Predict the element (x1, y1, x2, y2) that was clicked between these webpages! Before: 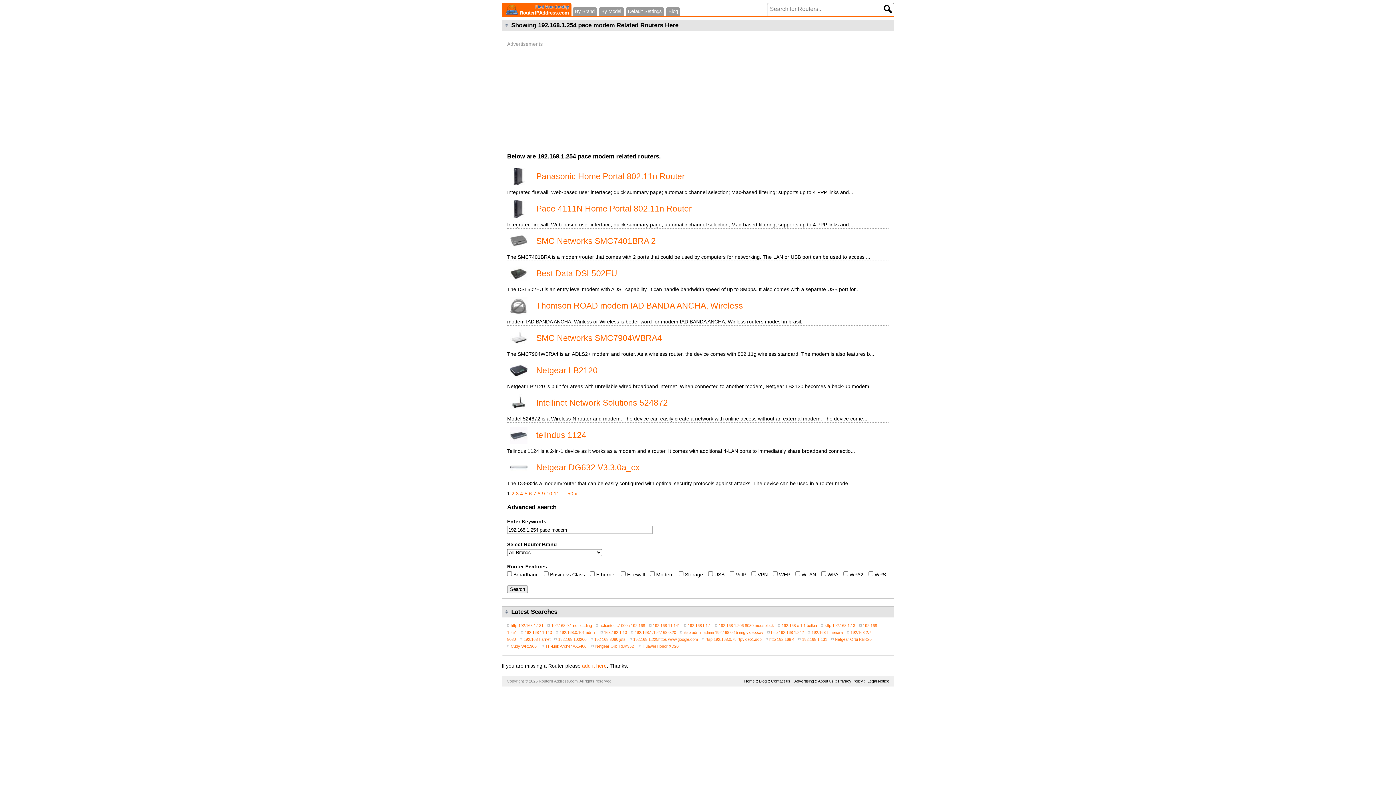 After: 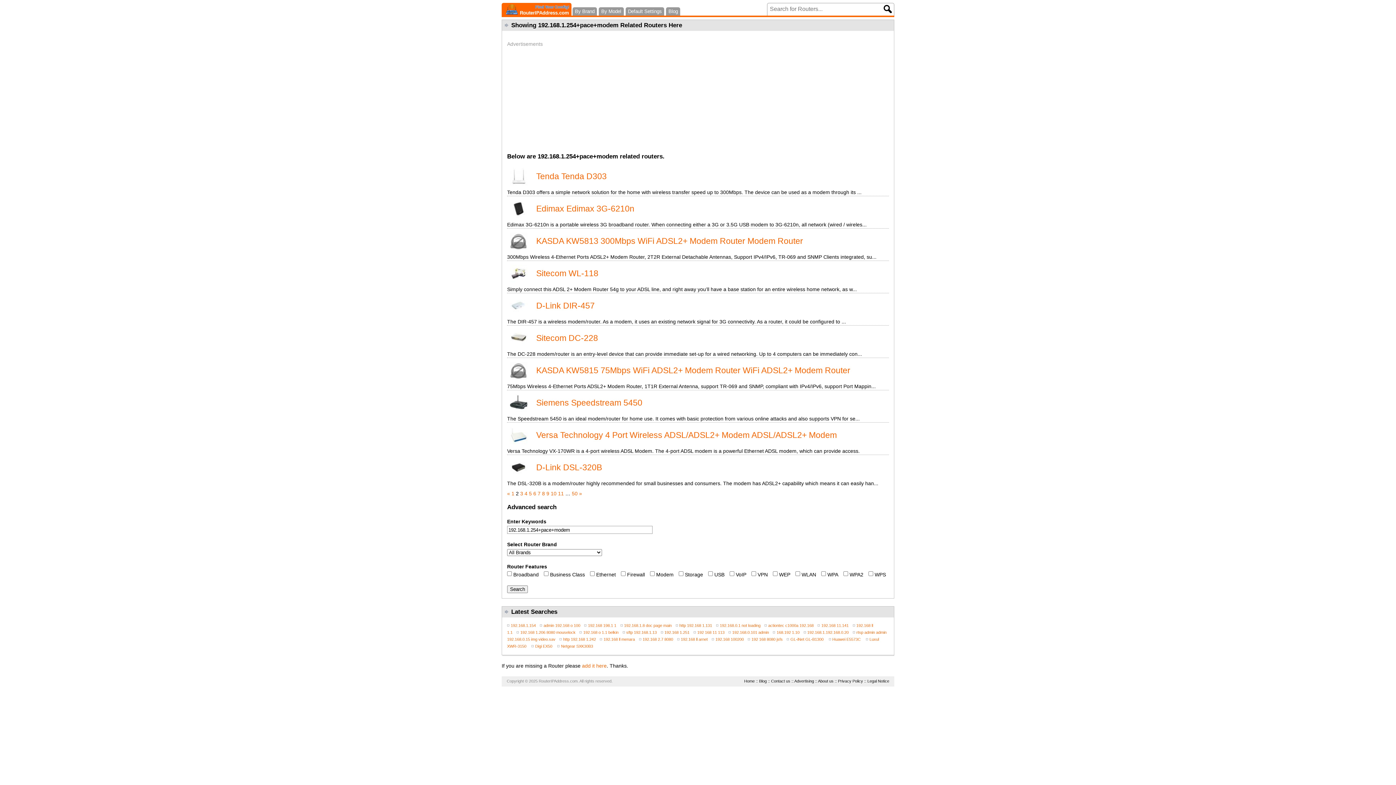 Action: label: » bbox: (574, 490, 577, 496)